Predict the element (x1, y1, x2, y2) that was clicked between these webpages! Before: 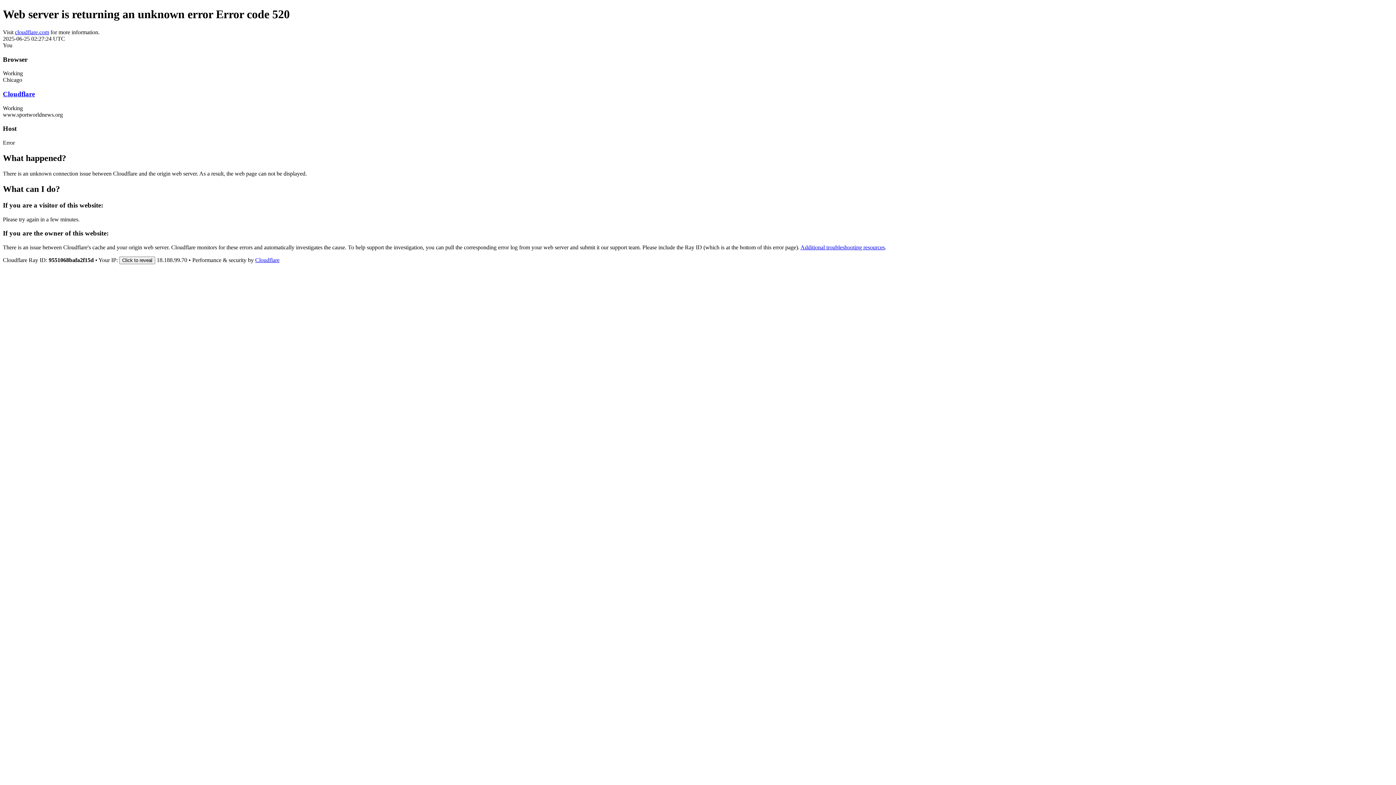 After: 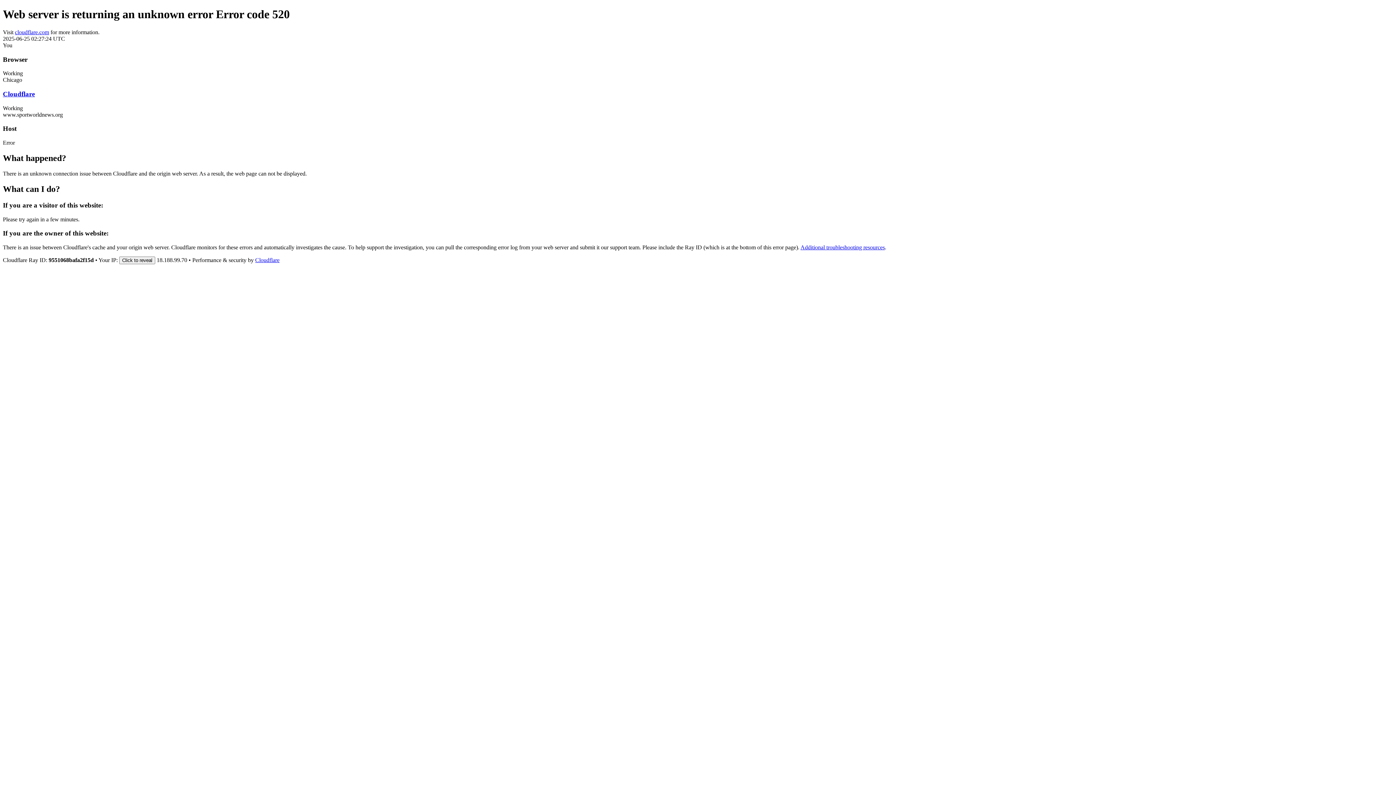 Action: bbox: (2, 90, 34, 97) label: Cloudflare